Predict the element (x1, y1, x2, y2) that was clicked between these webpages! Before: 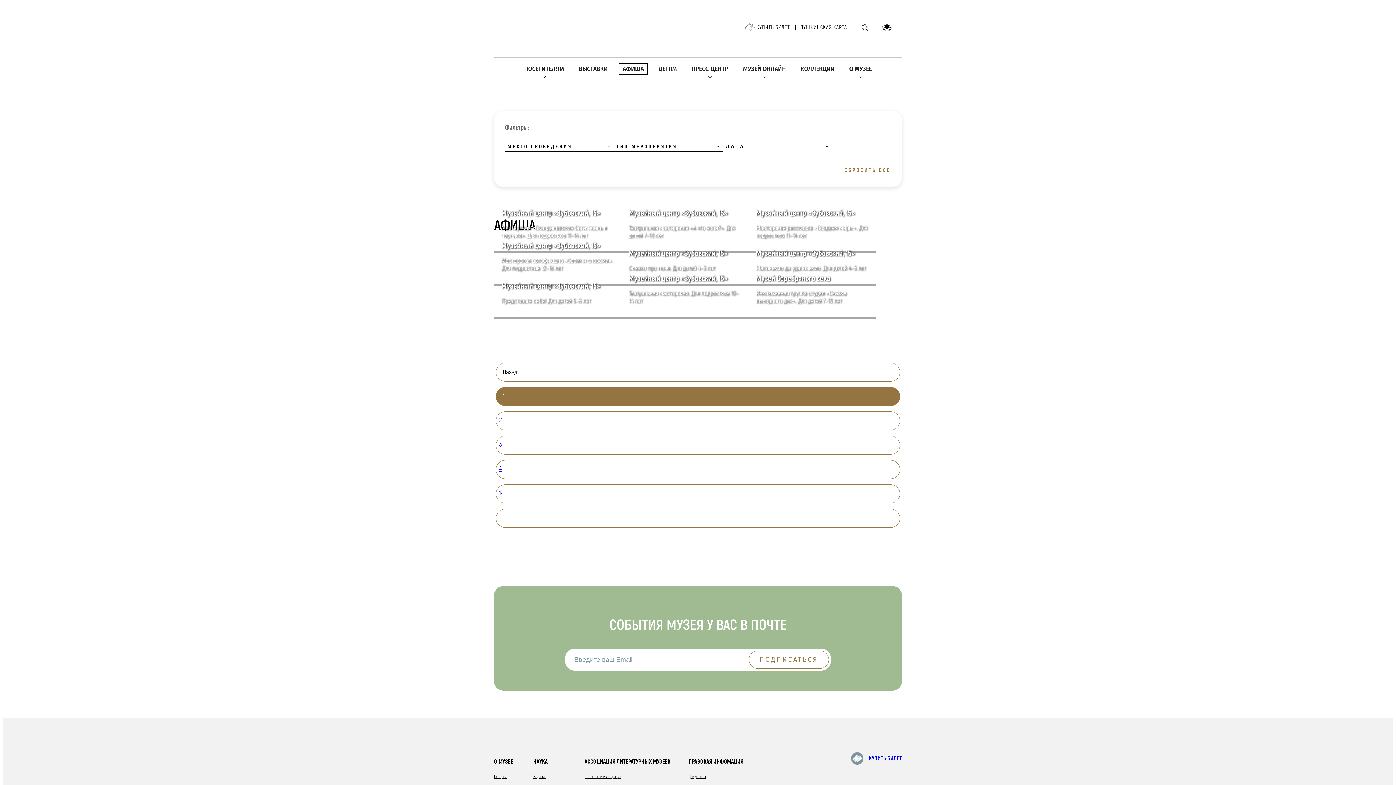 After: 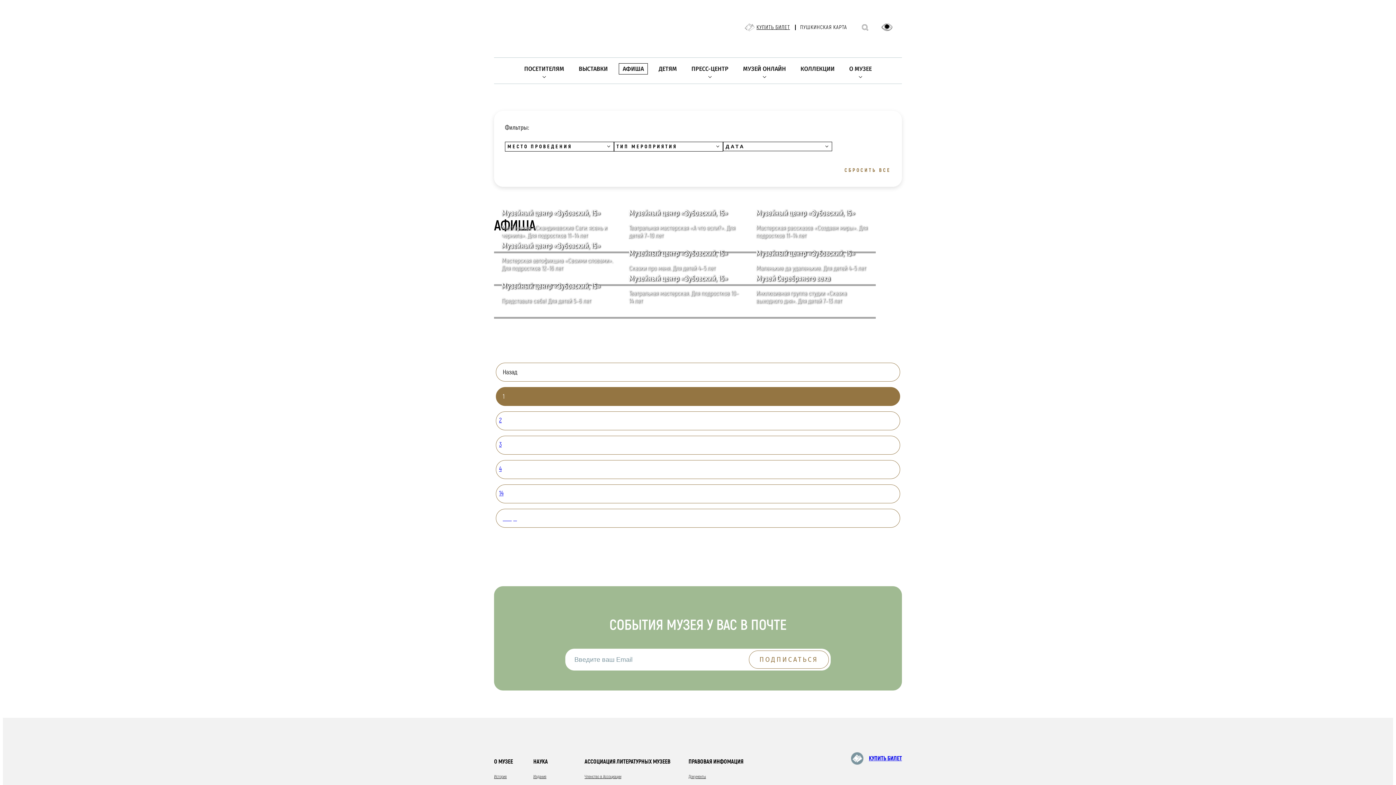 Action: label: КУПИТЬ БИЛЕТ bbox: (745, 23, 790, 31)